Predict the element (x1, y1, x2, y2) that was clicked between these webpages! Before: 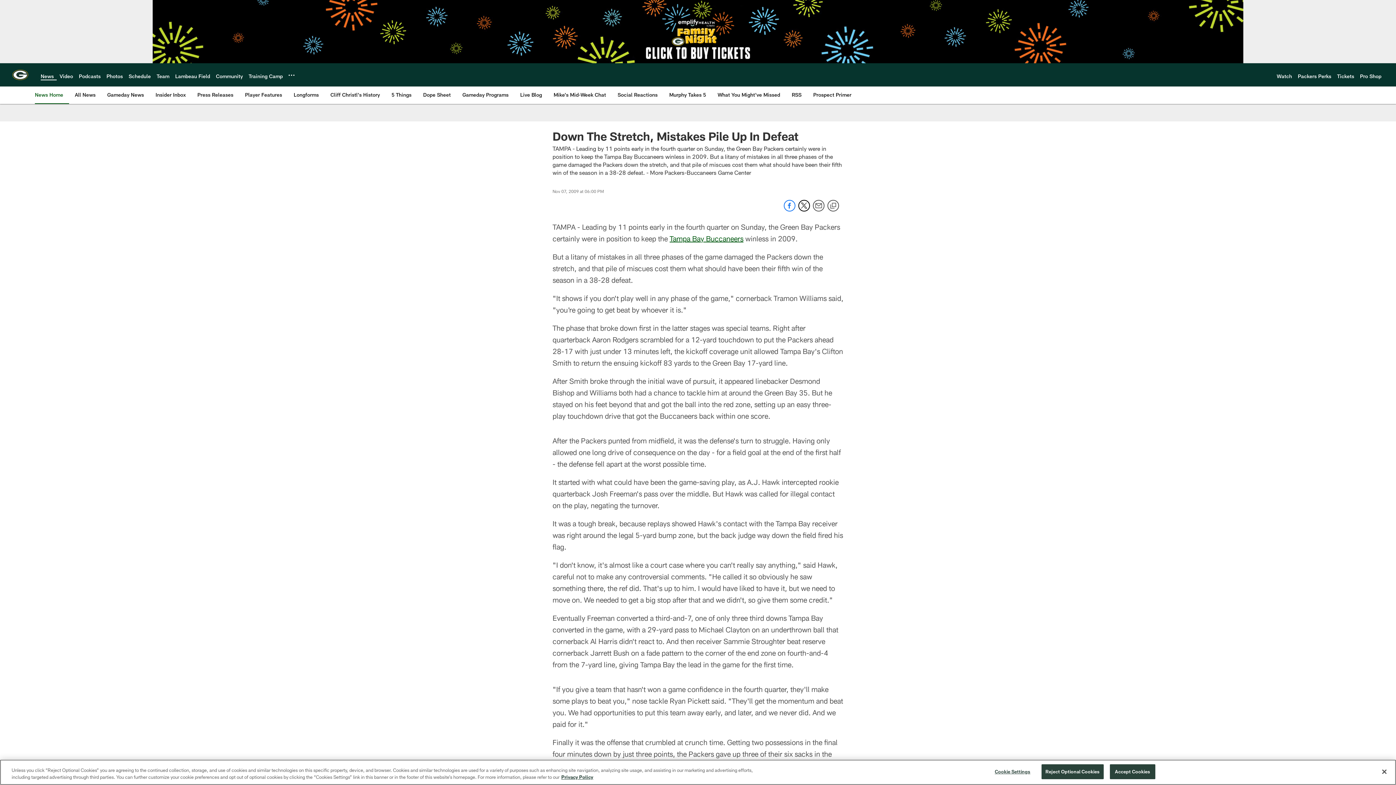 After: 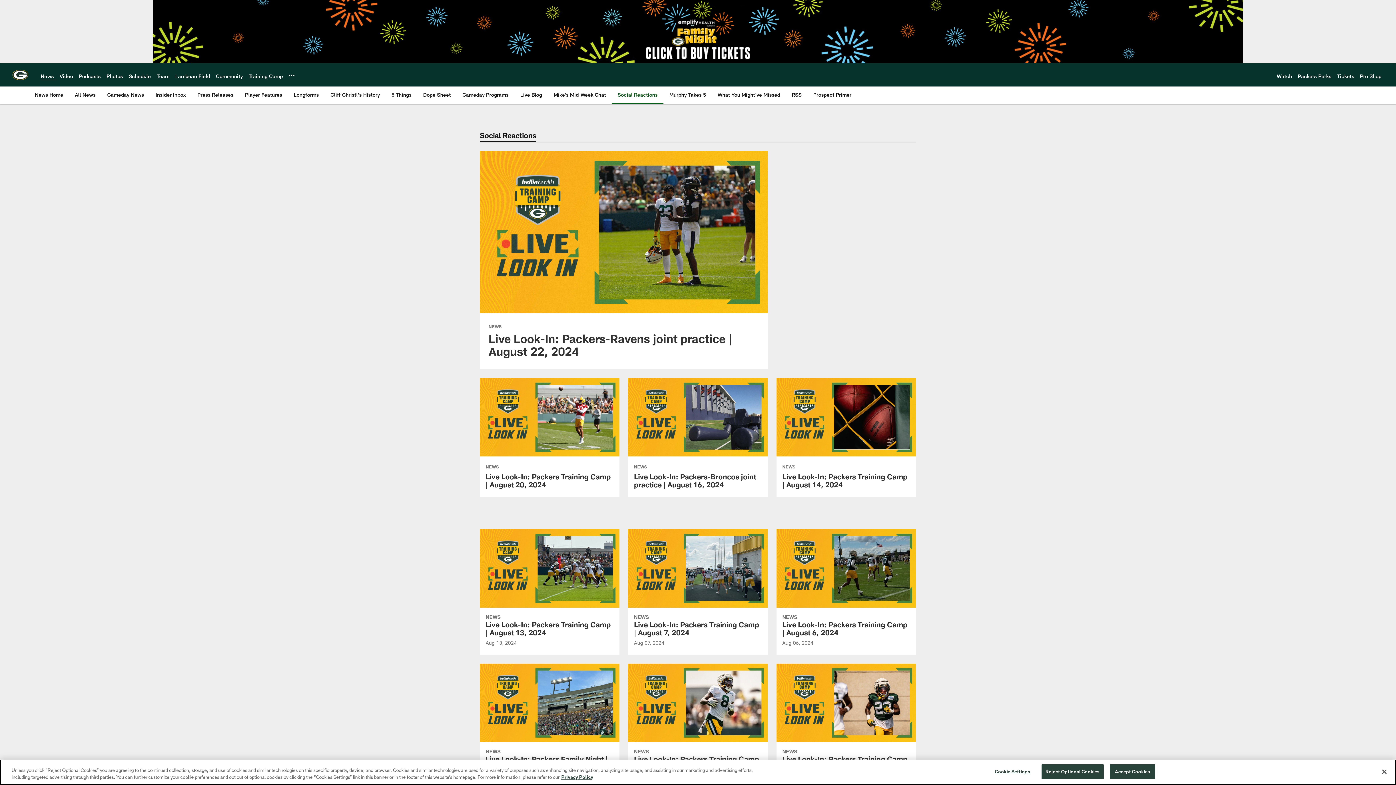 Action: label: Social Reactions bbox: (614, 86, 660, 103)